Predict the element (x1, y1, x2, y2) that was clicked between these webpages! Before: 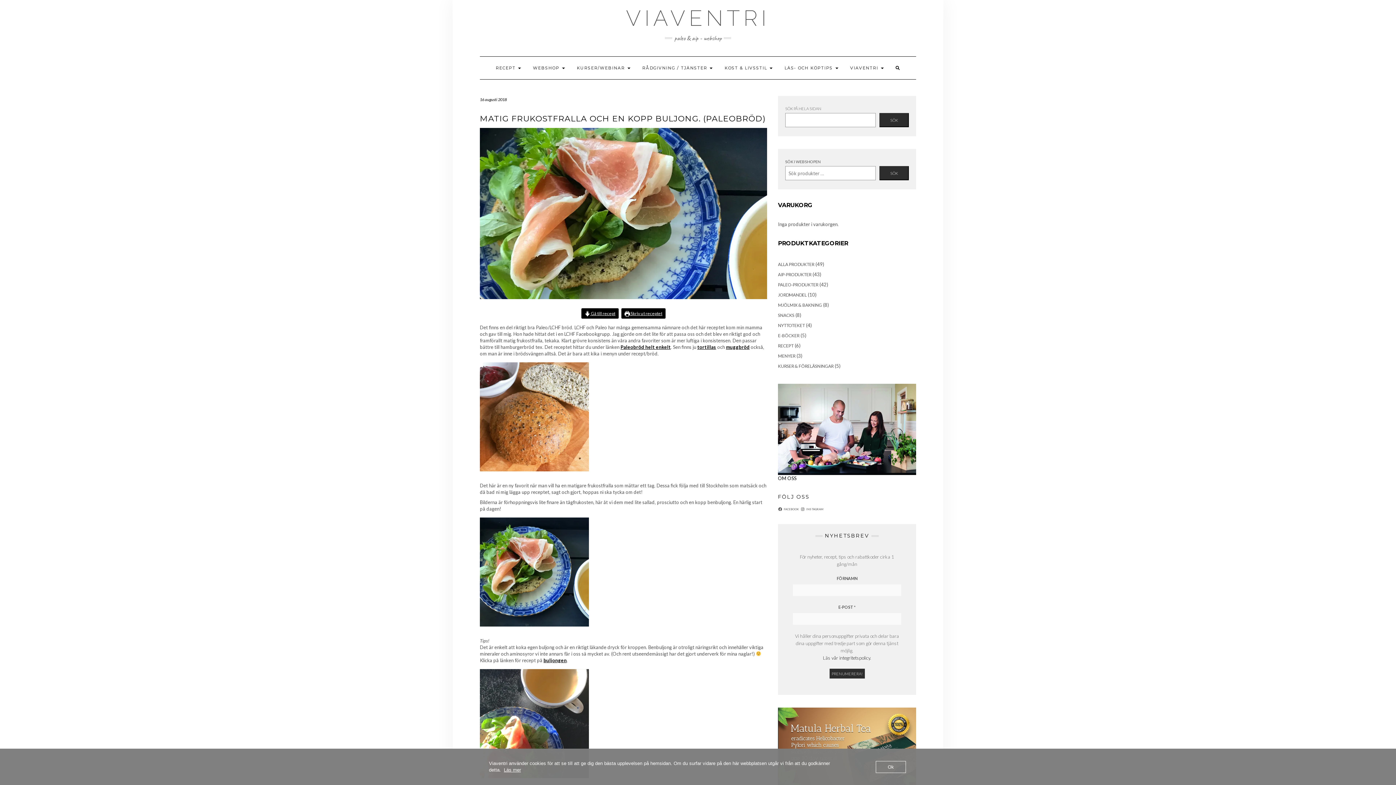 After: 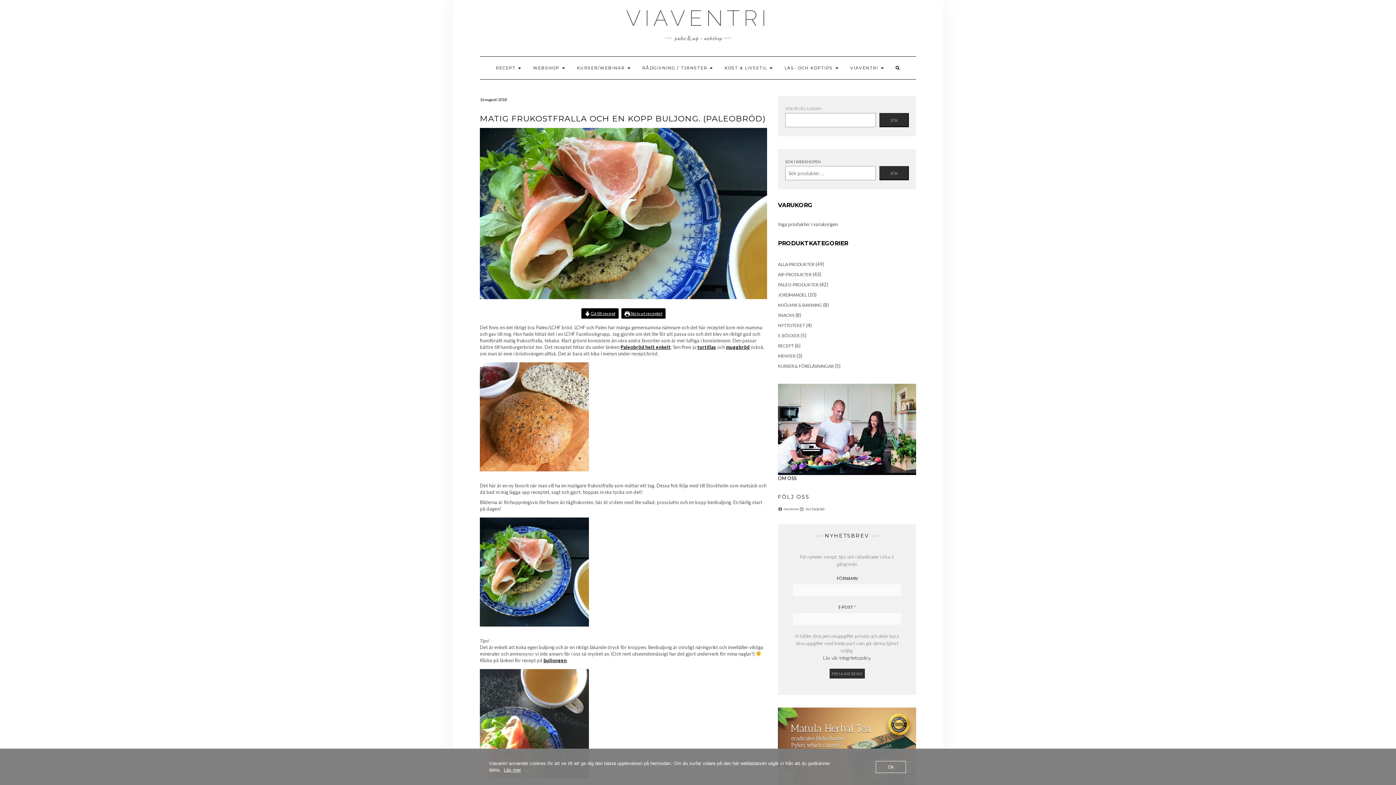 Action: label: INSTAGRAM bbox: (800, 507, 825, 511)